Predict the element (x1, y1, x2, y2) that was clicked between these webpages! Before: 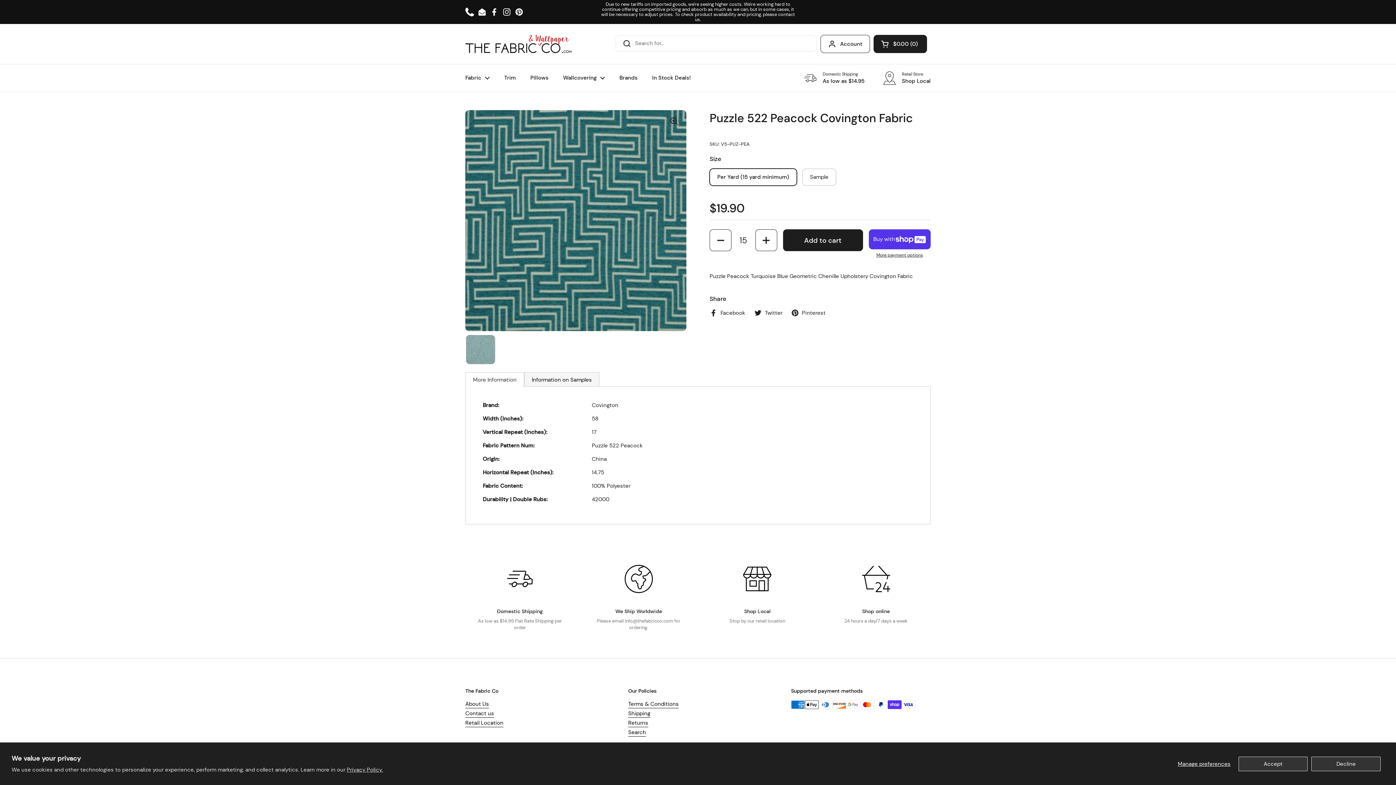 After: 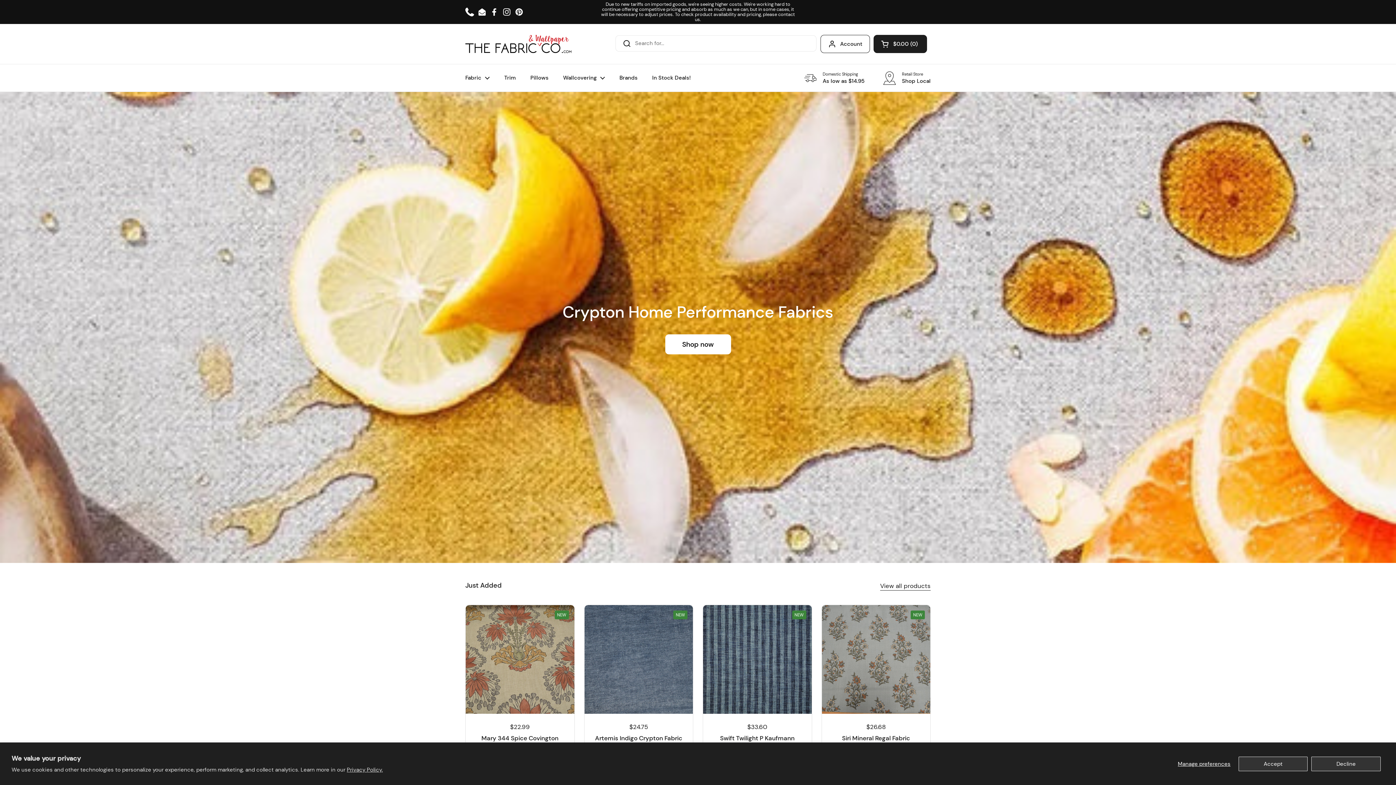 Action: bbox: (465, 34, 571, 53)